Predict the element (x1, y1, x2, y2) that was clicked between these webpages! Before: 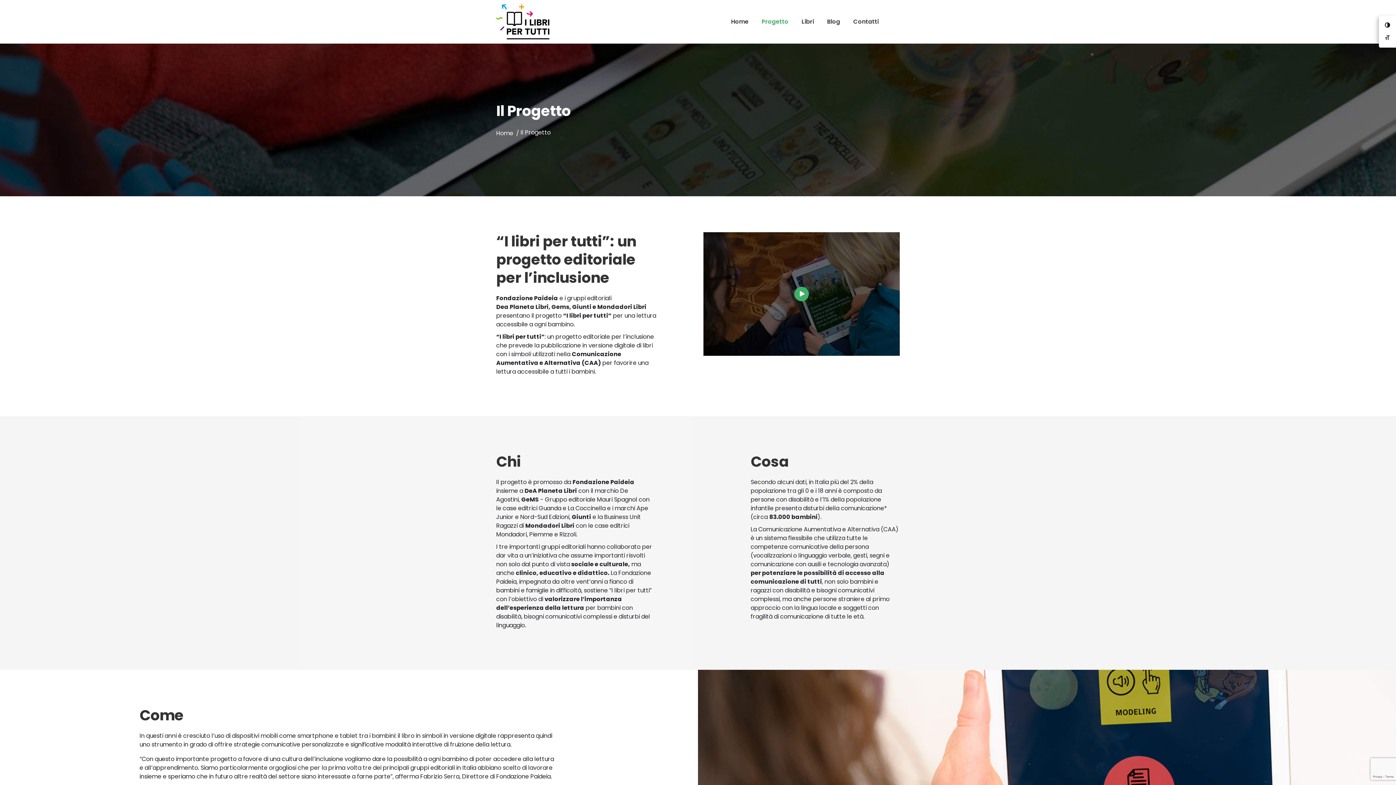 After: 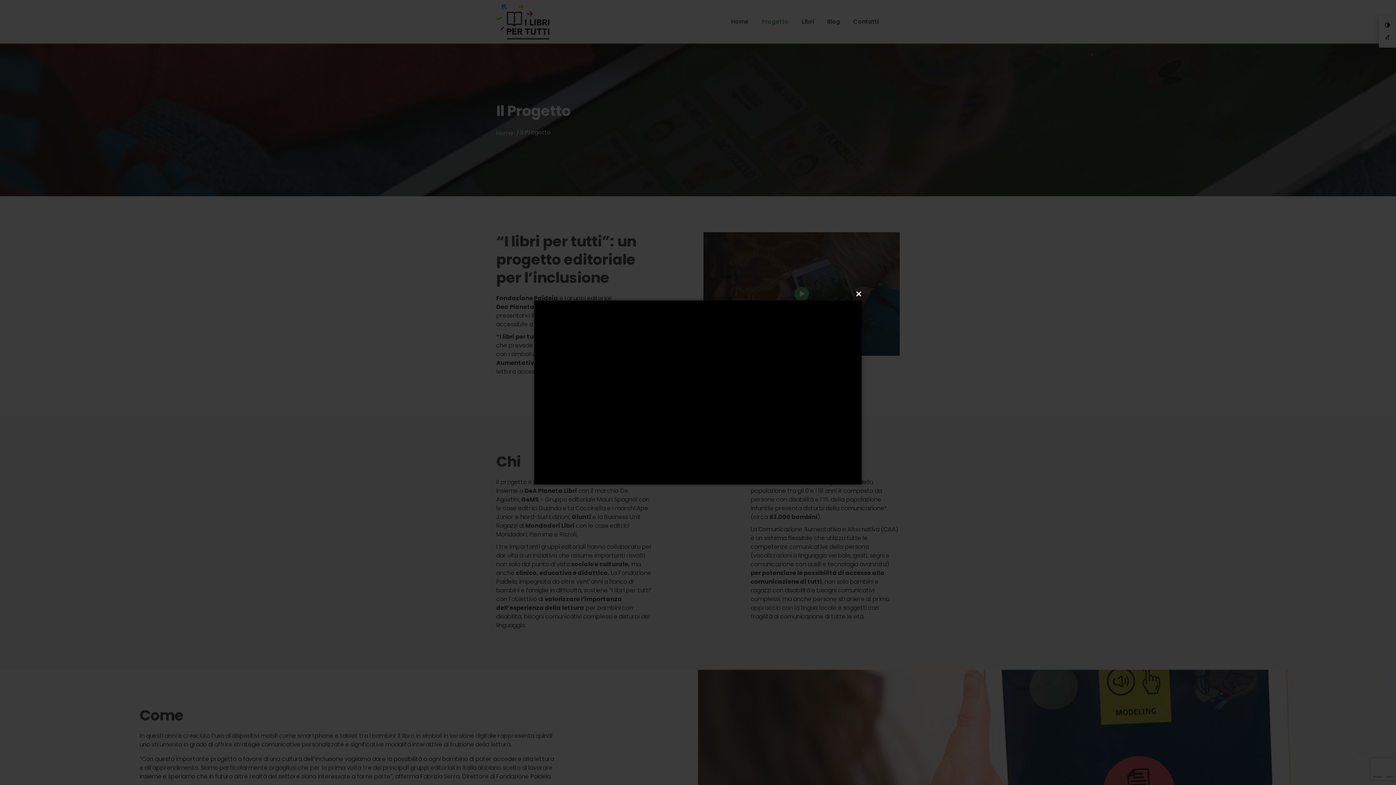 Action: bbox: (794, 286, 809, 301)